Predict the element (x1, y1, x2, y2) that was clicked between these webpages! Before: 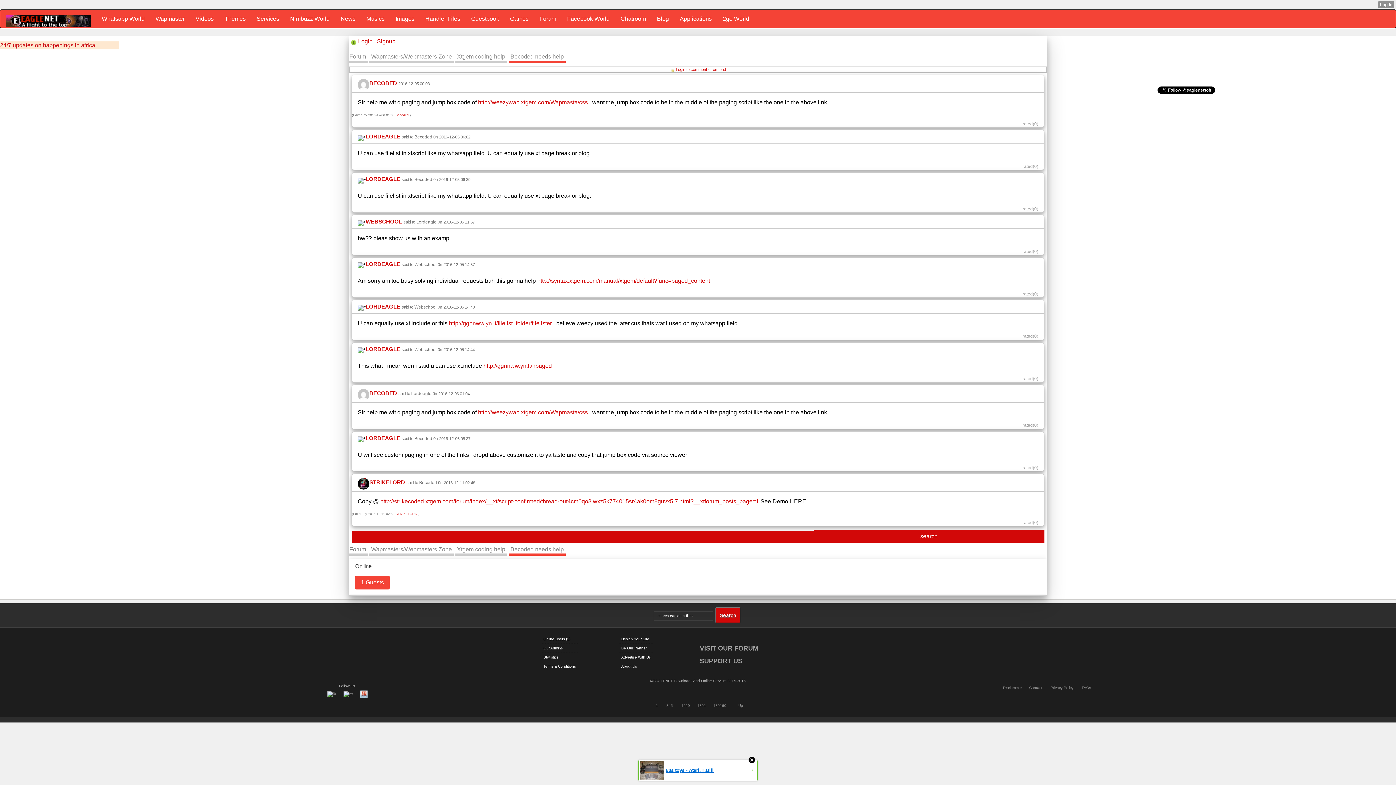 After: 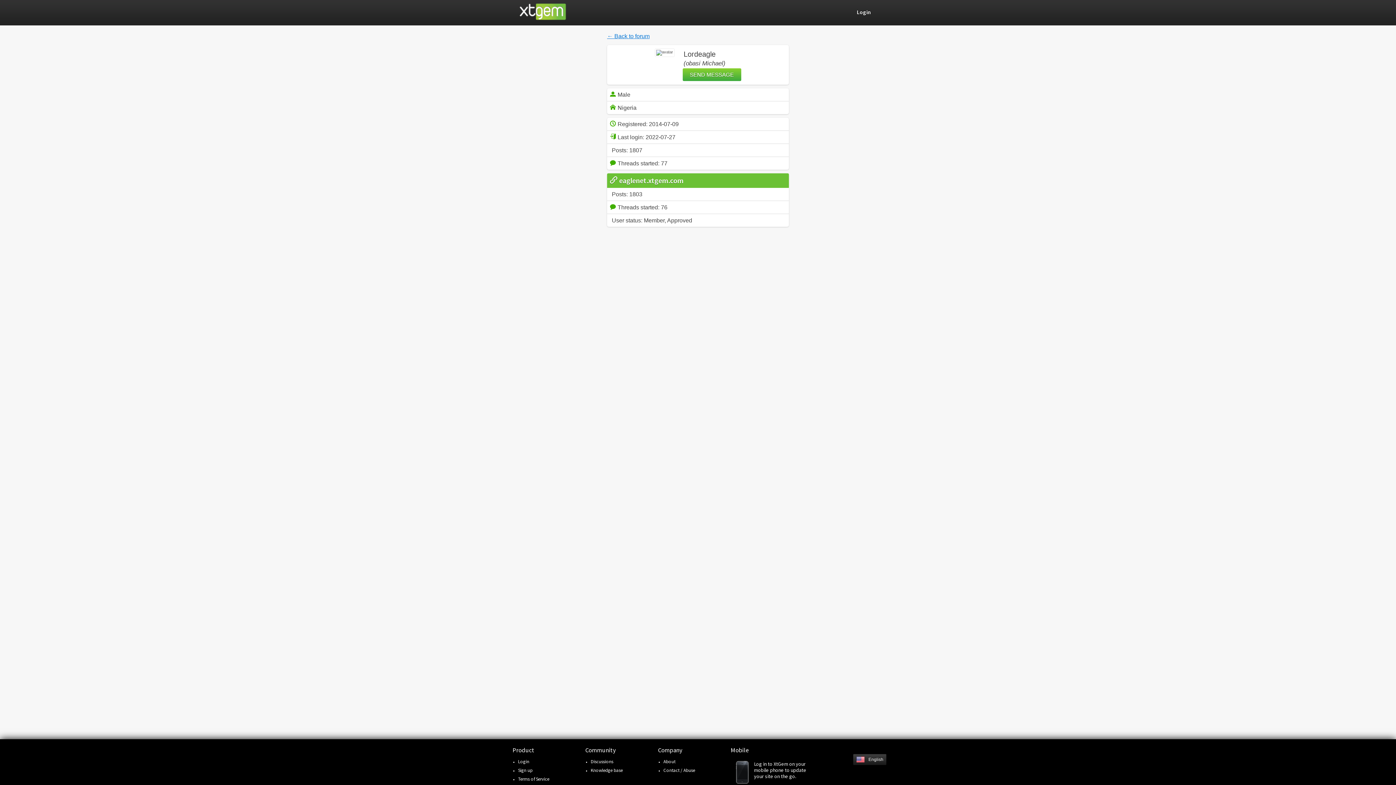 Action: bbox: (365, 435, 400, 441) label: LORDEAGLE